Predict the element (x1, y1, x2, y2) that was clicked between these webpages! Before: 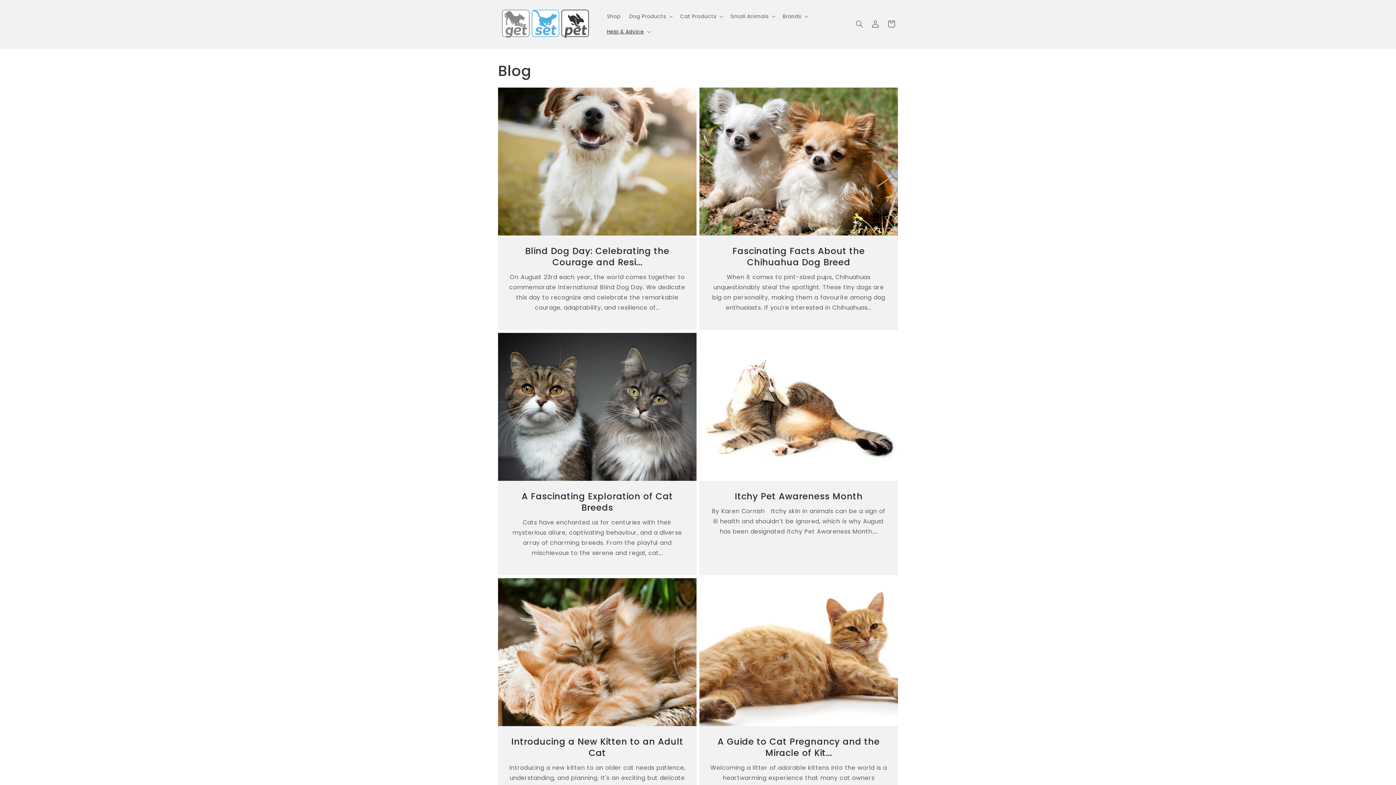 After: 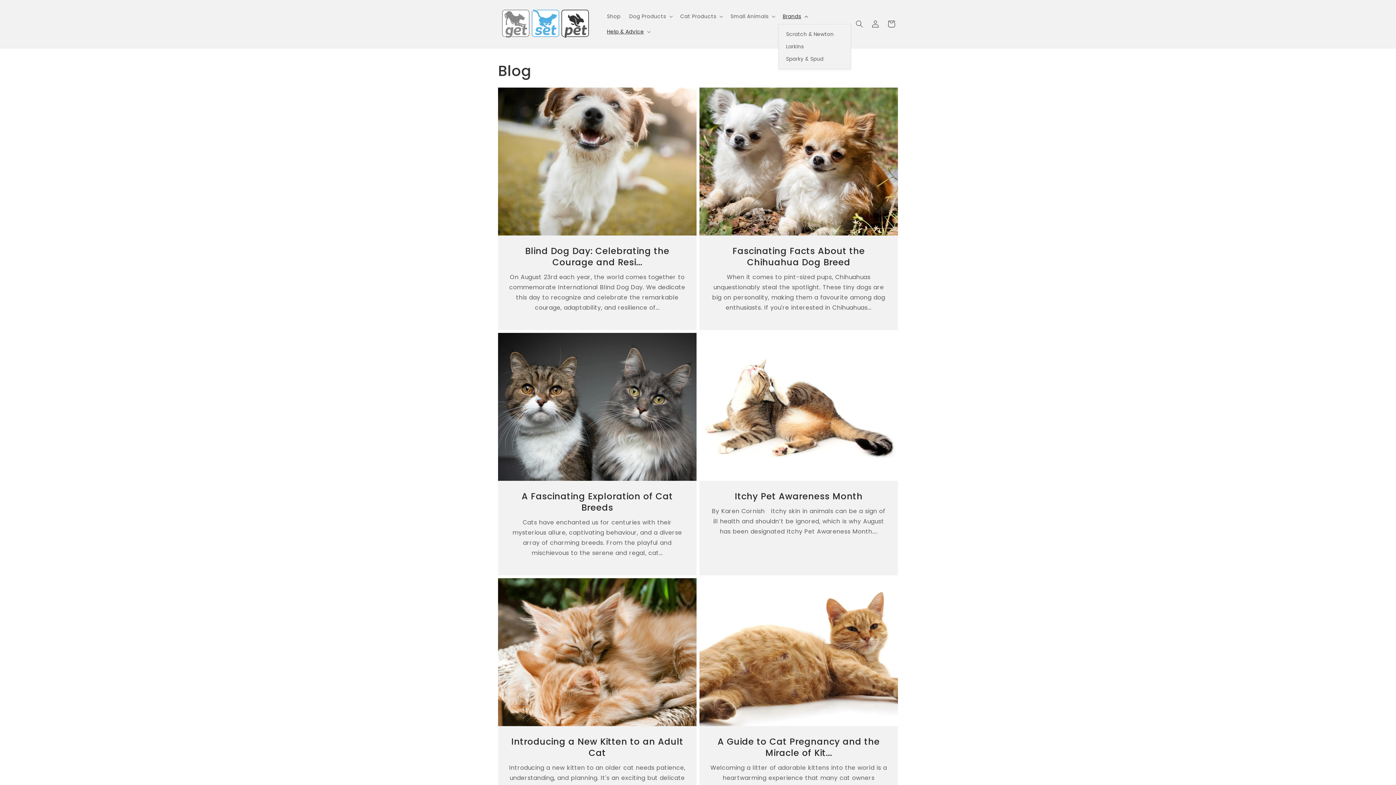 Action: label: Brands bbox: (778, 8, 811, 23)